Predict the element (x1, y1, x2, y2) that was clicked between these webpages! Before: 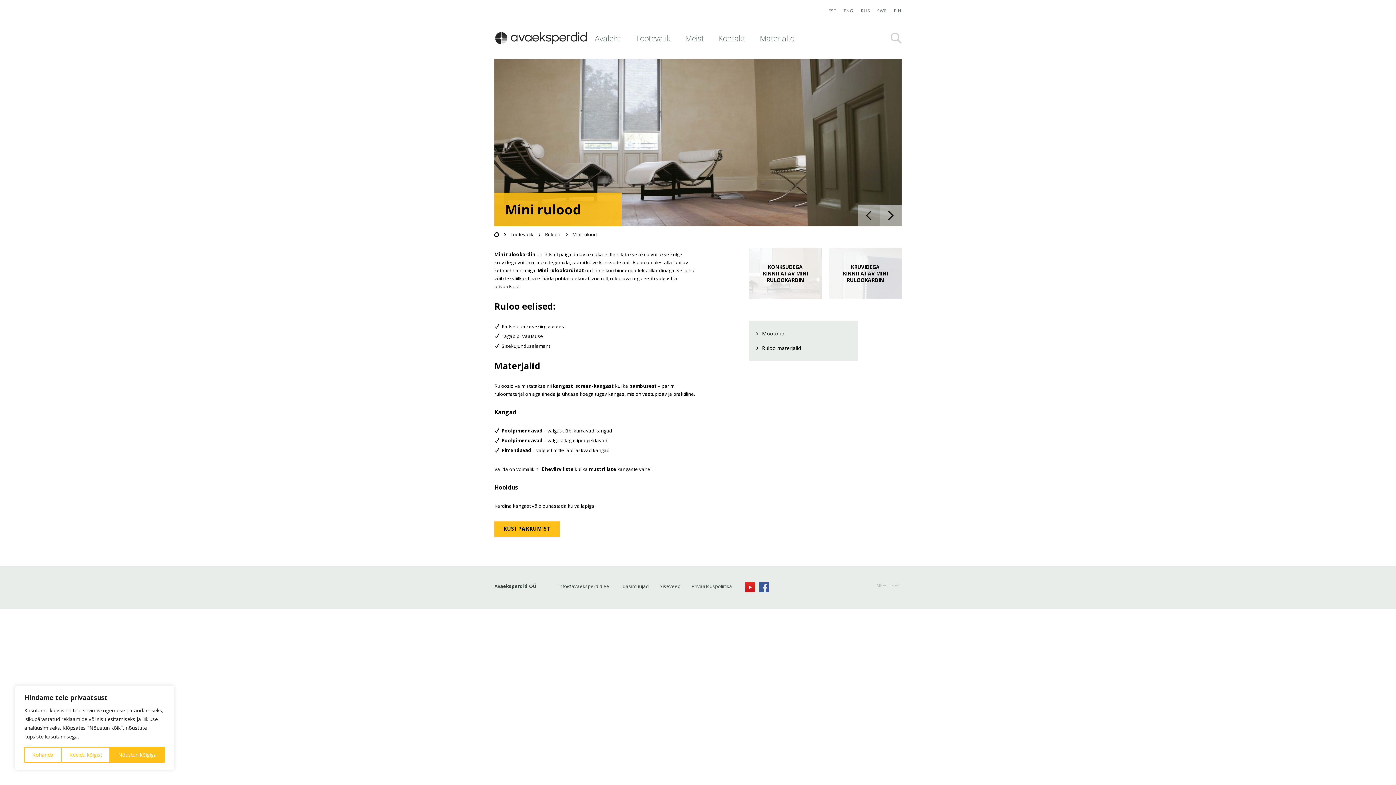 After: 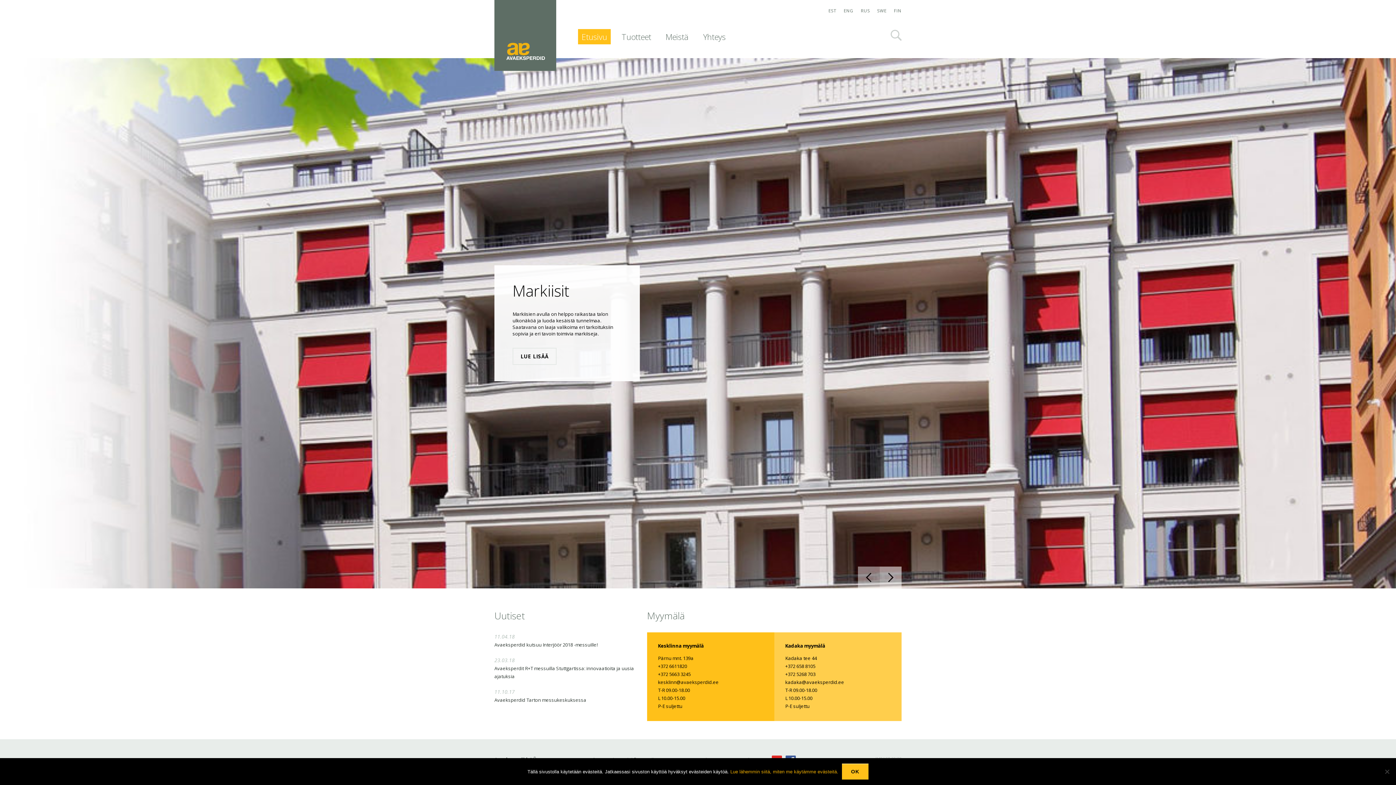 Action: bbox: (890, 3, 905, 18) label: FIN